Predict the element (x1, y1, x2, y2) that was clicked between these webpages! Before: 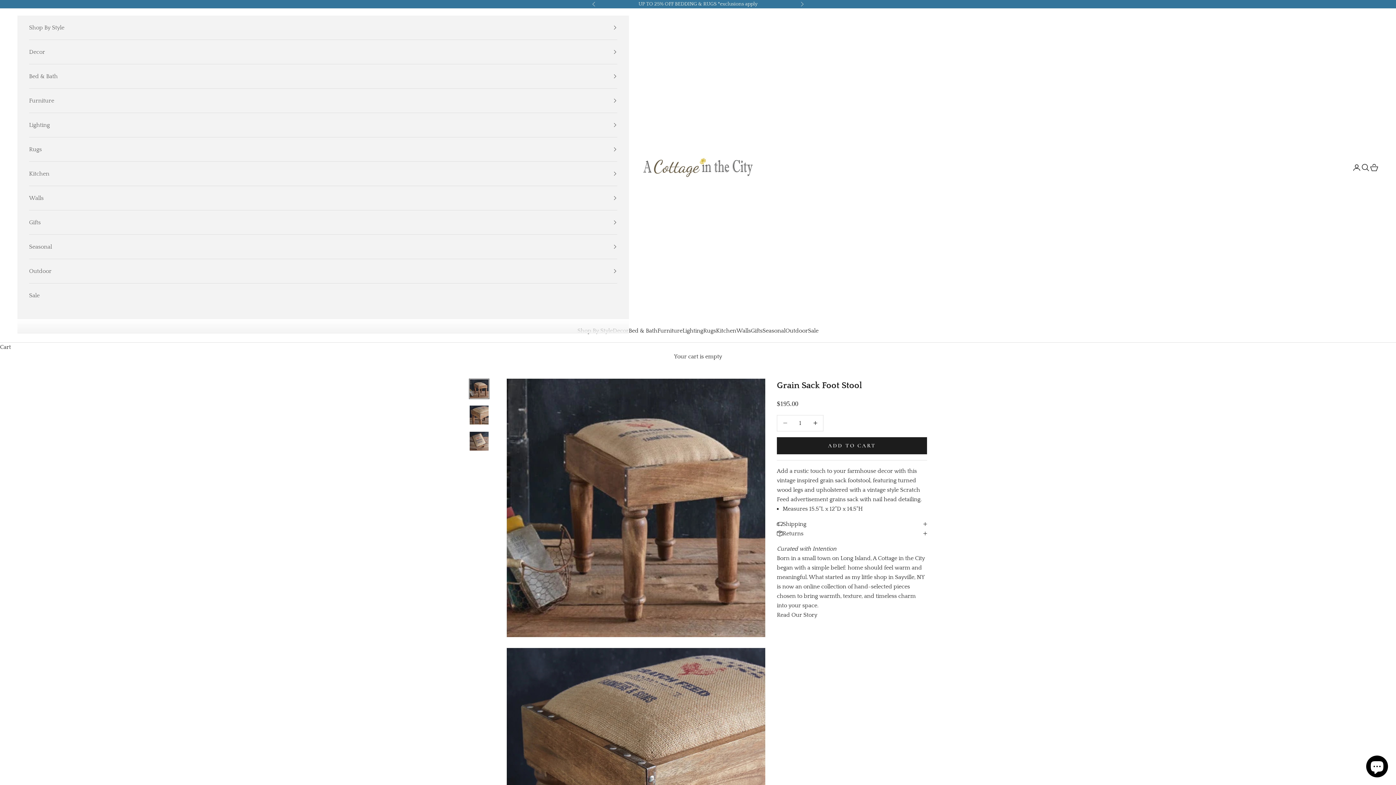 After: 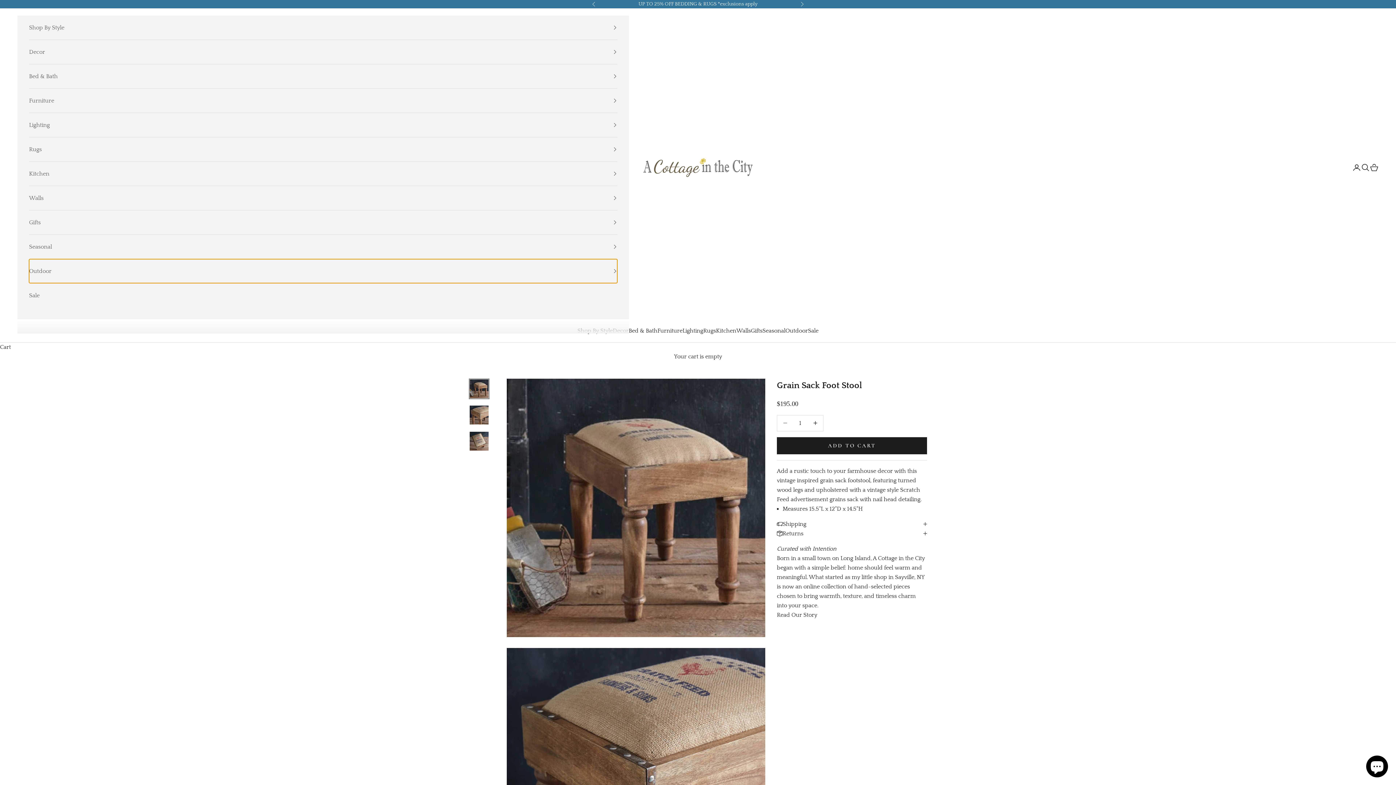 Action: label: Outdoor bbox: (29, 259, 617, 283)